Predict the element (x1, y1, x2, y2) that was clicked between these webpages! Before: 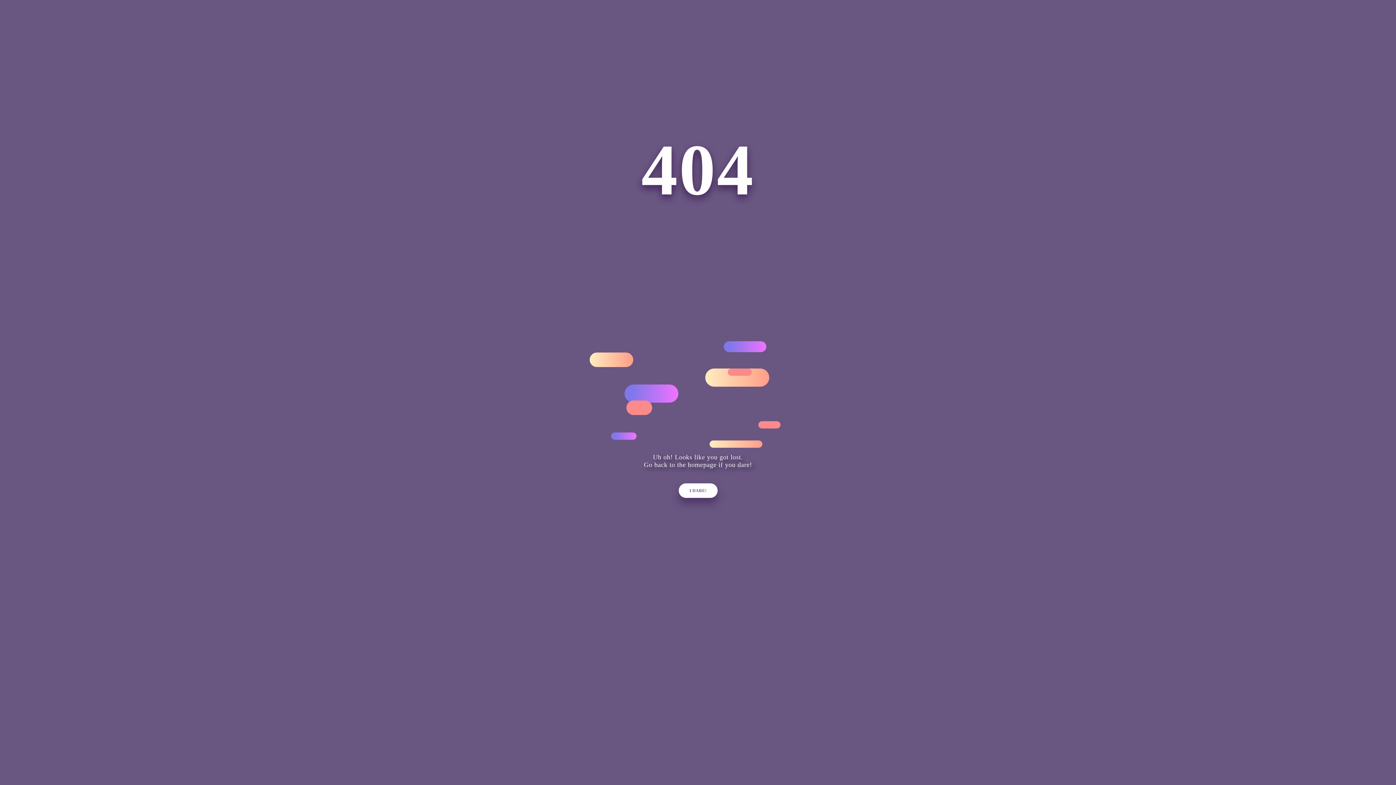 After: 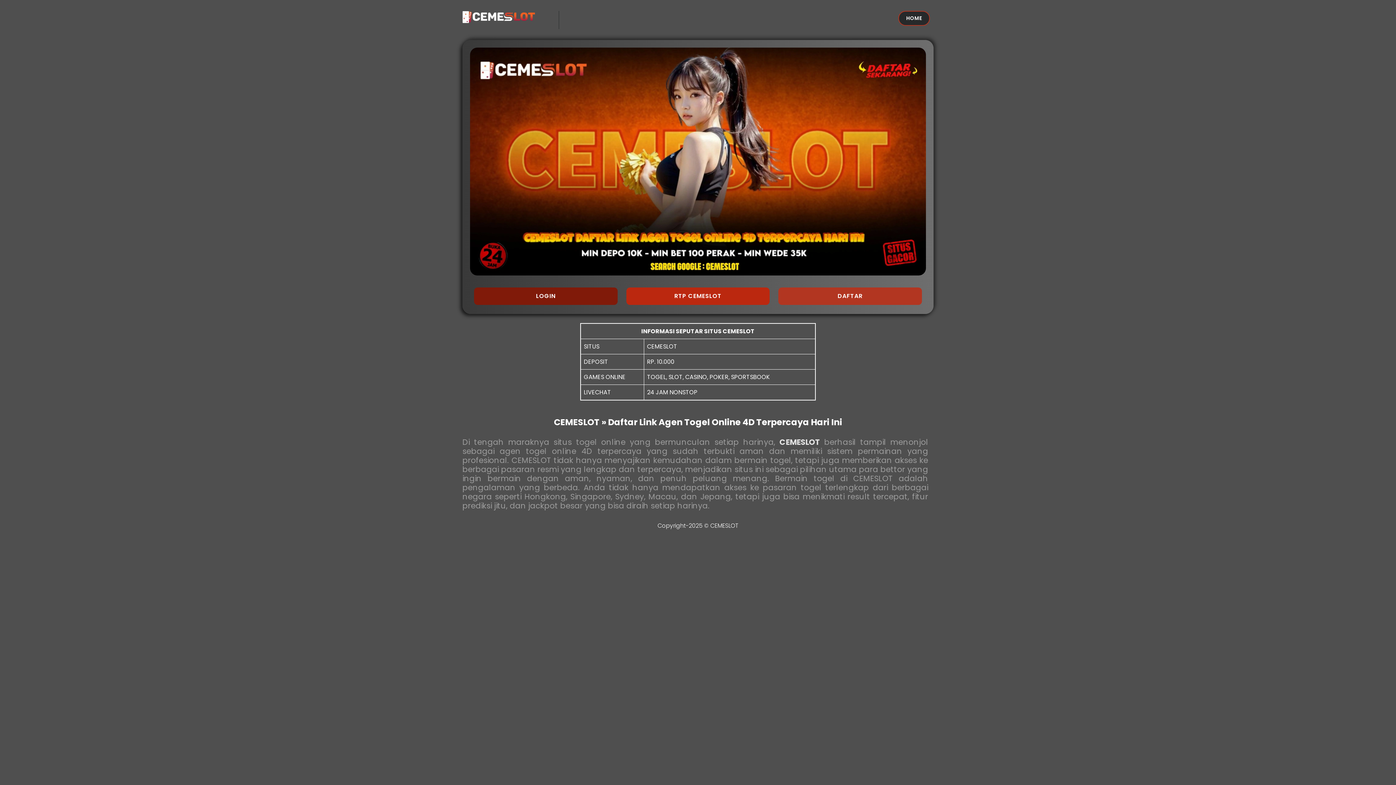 Action: label: I DARE! bbox: (678, 484, 717, 498)